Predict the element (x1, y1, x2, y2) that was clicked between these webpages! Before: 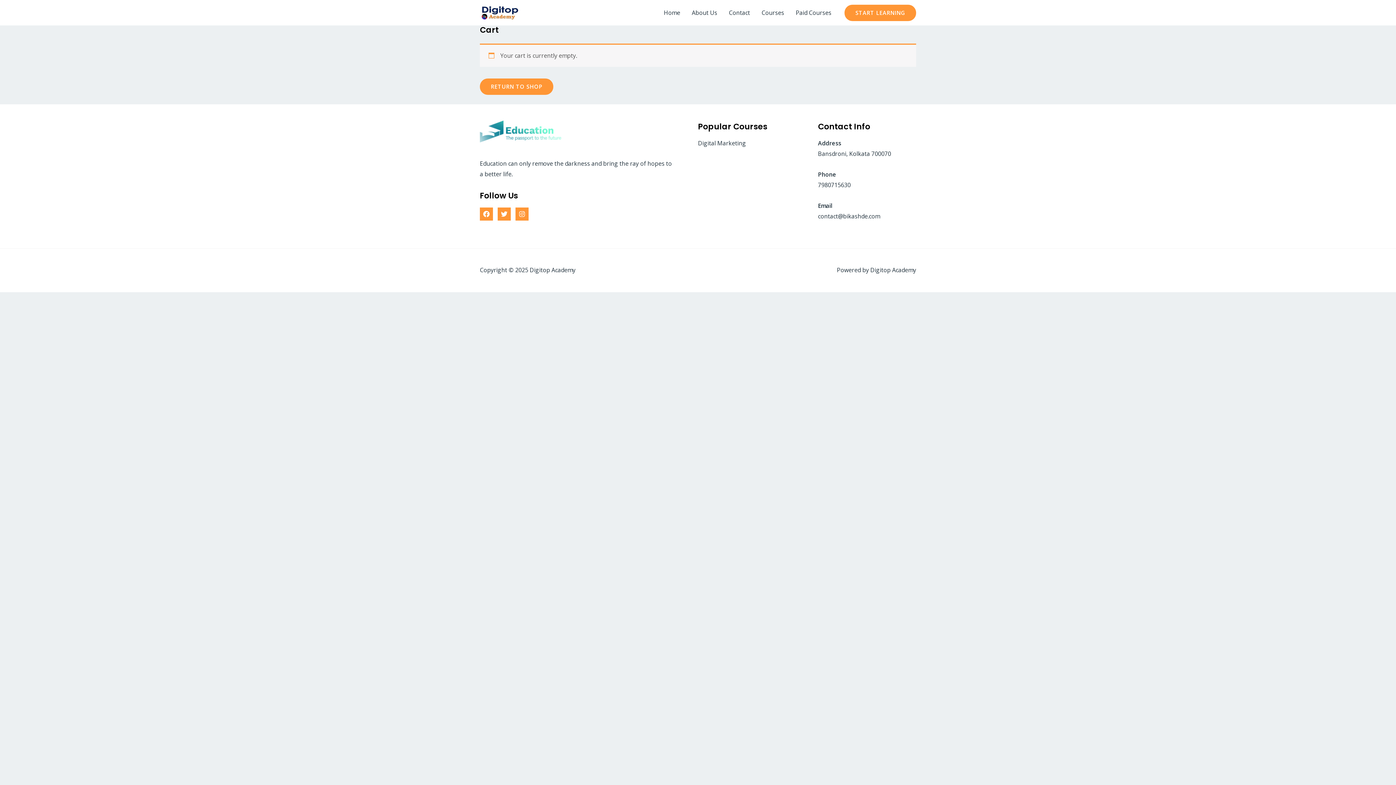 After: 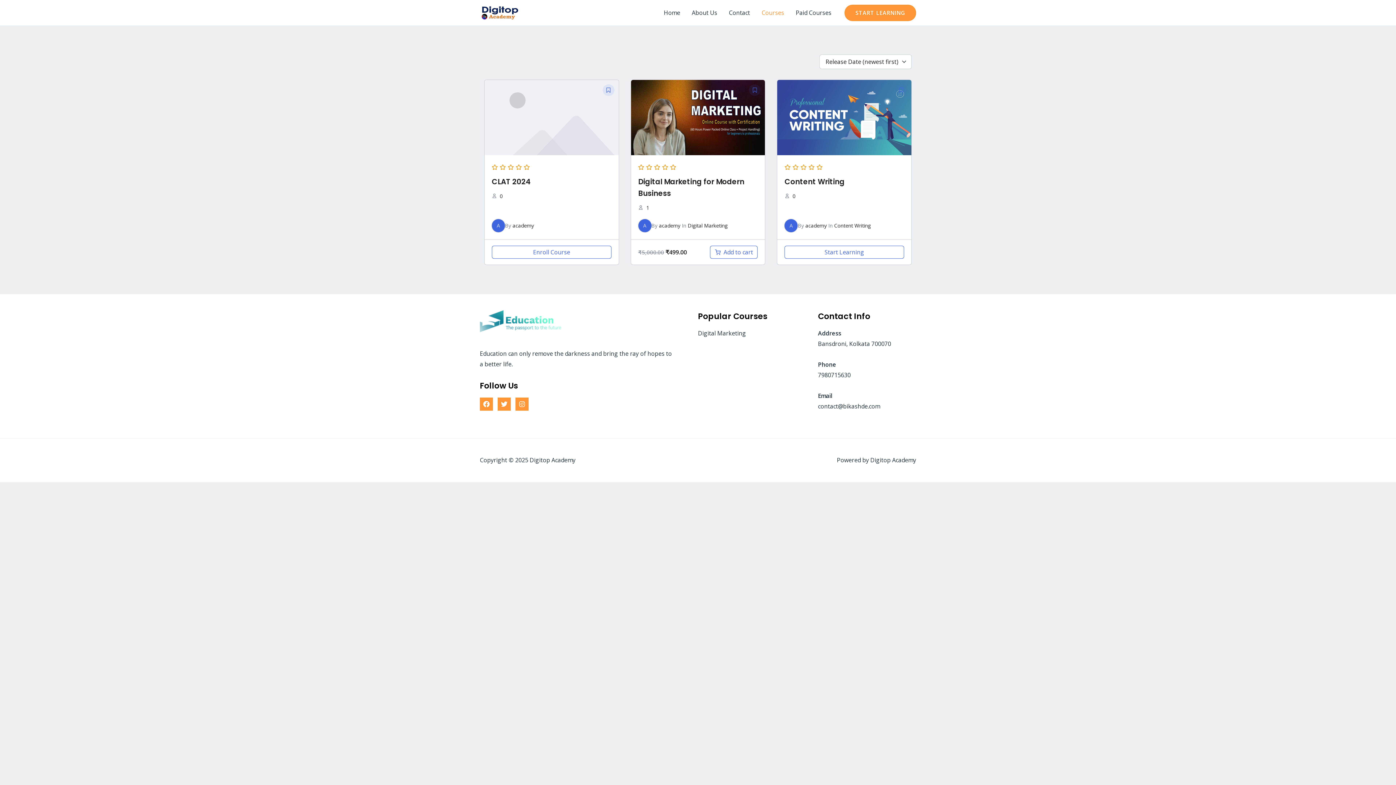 Action: label: START LEARNING bbox: (844, 4, 916, 20)